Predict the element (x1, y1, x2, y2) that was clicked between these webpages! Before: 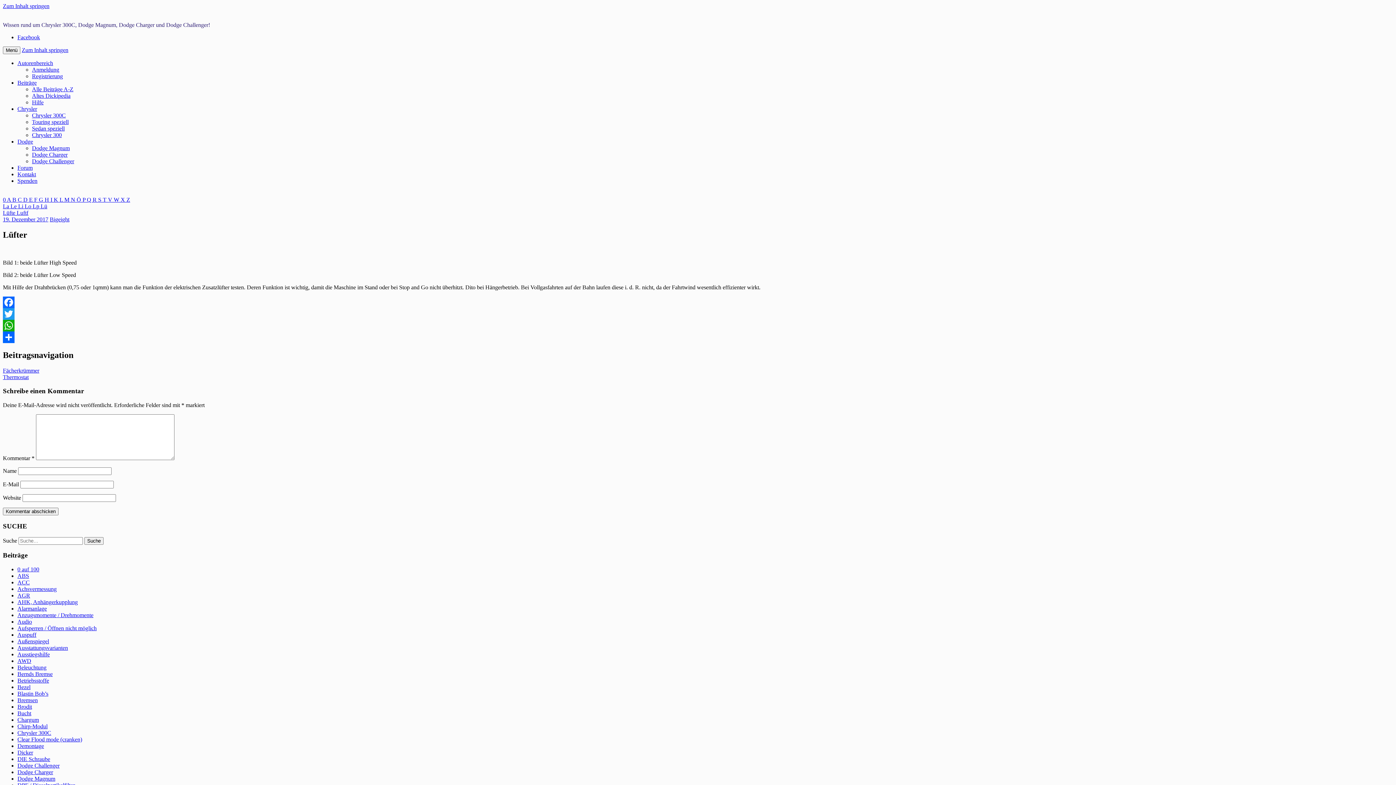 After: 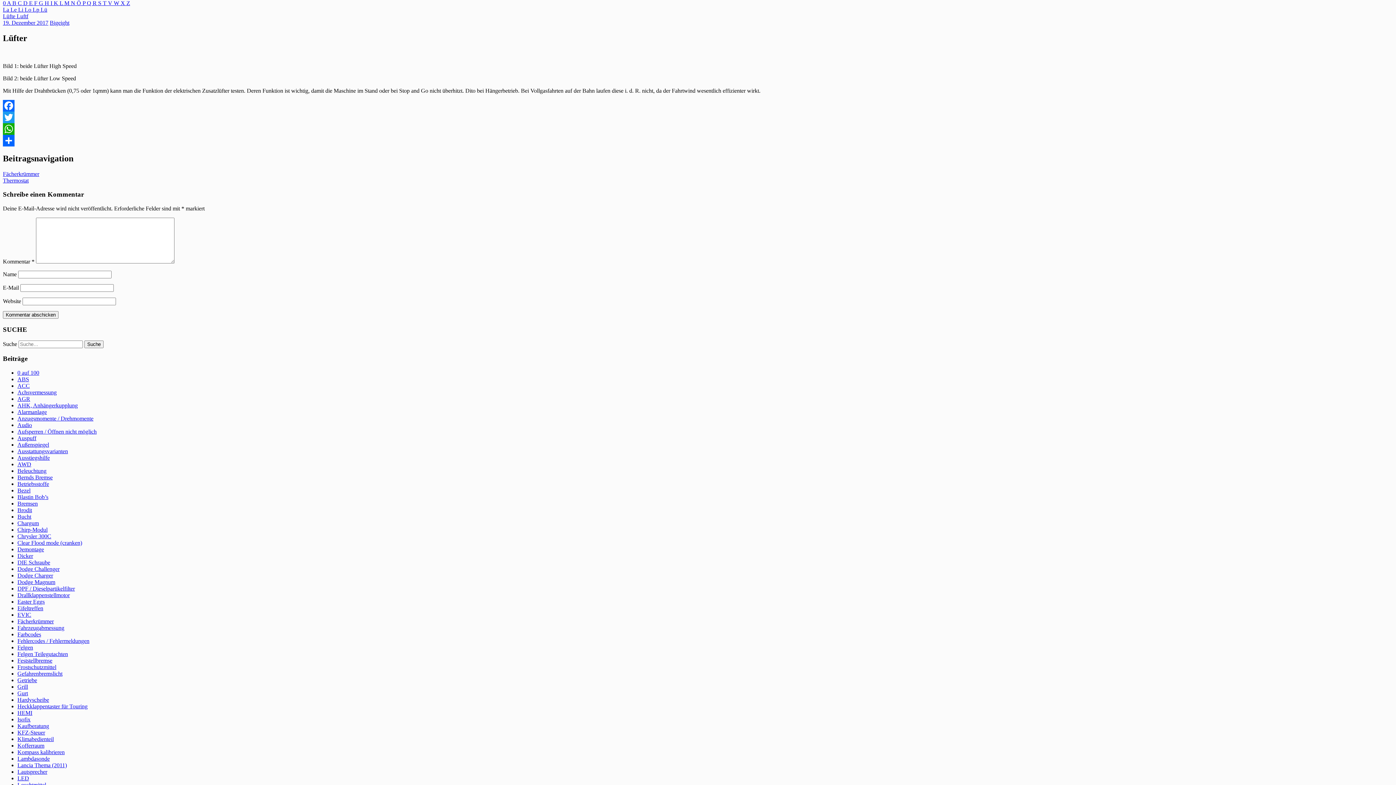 Action: label: Zum Inhalt springen bbox: (2, 2, 49, 9)